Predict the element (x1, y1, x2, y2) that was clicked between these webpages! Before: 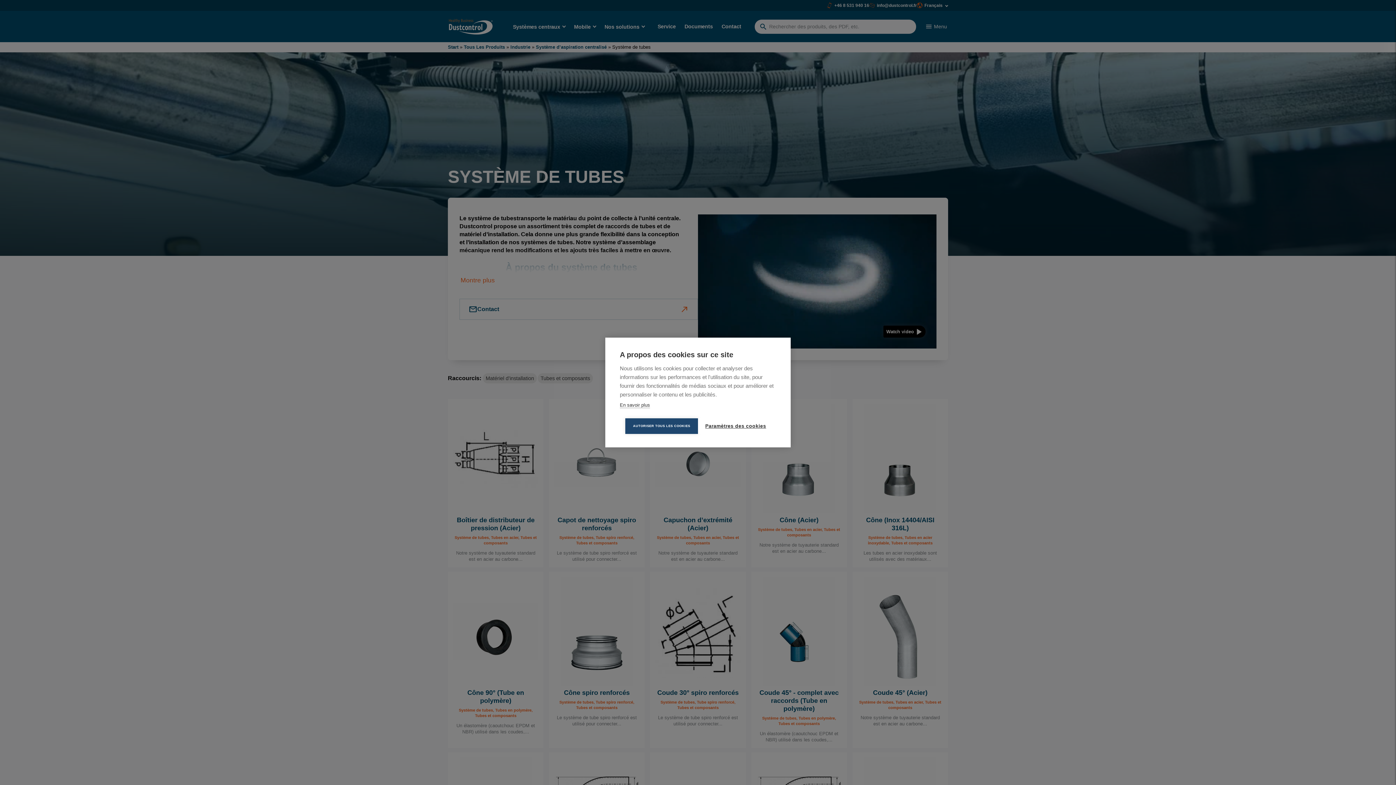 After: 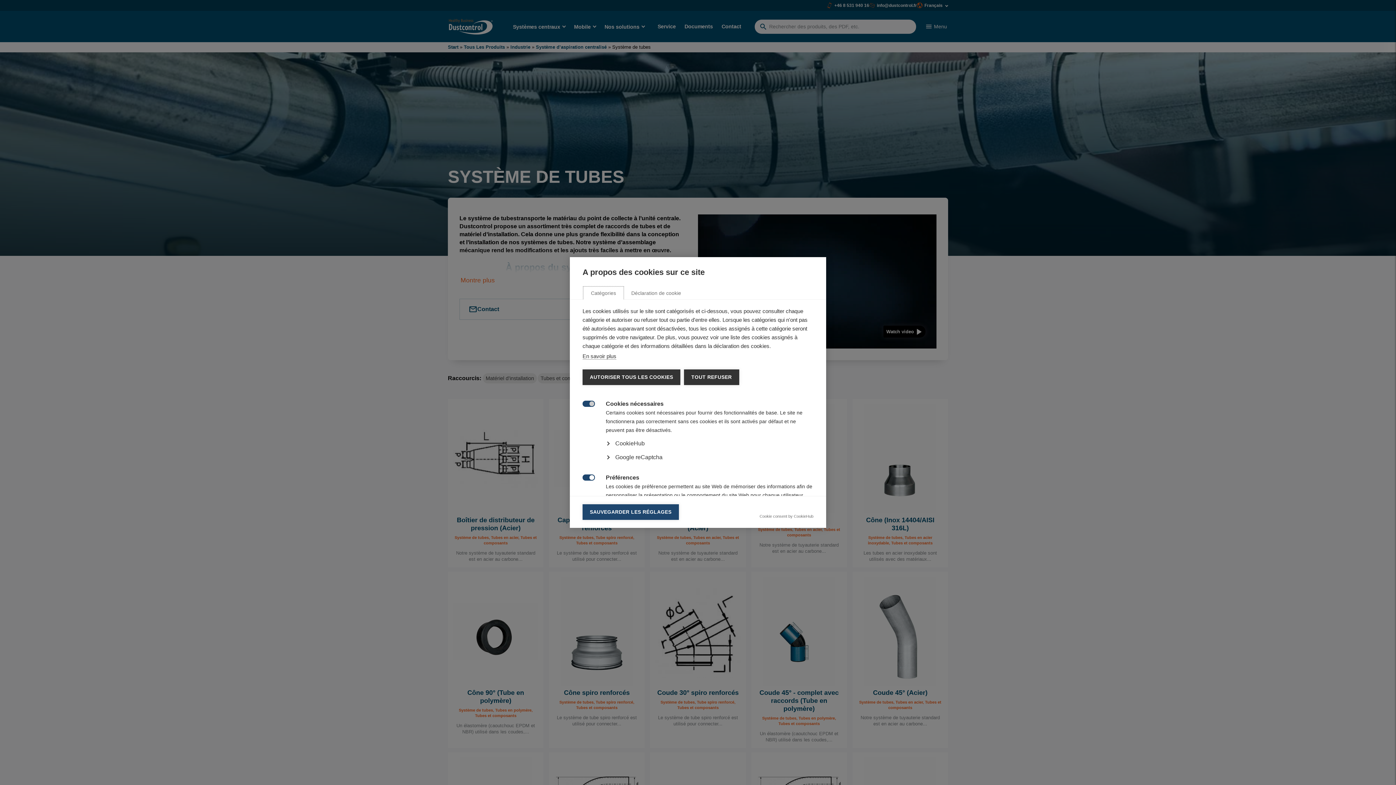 Action: label: Paramètres des cookies bbox: (698, 418, 770, 434)